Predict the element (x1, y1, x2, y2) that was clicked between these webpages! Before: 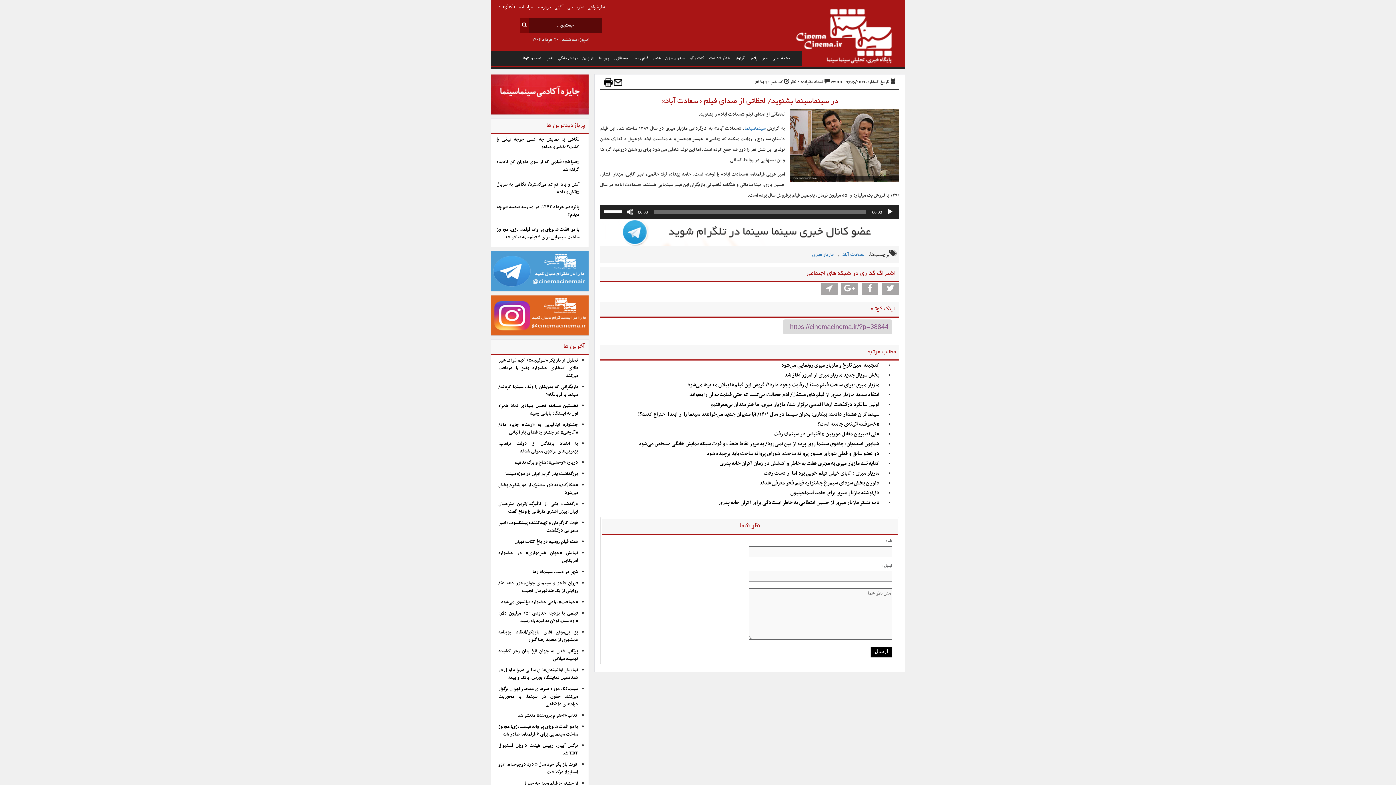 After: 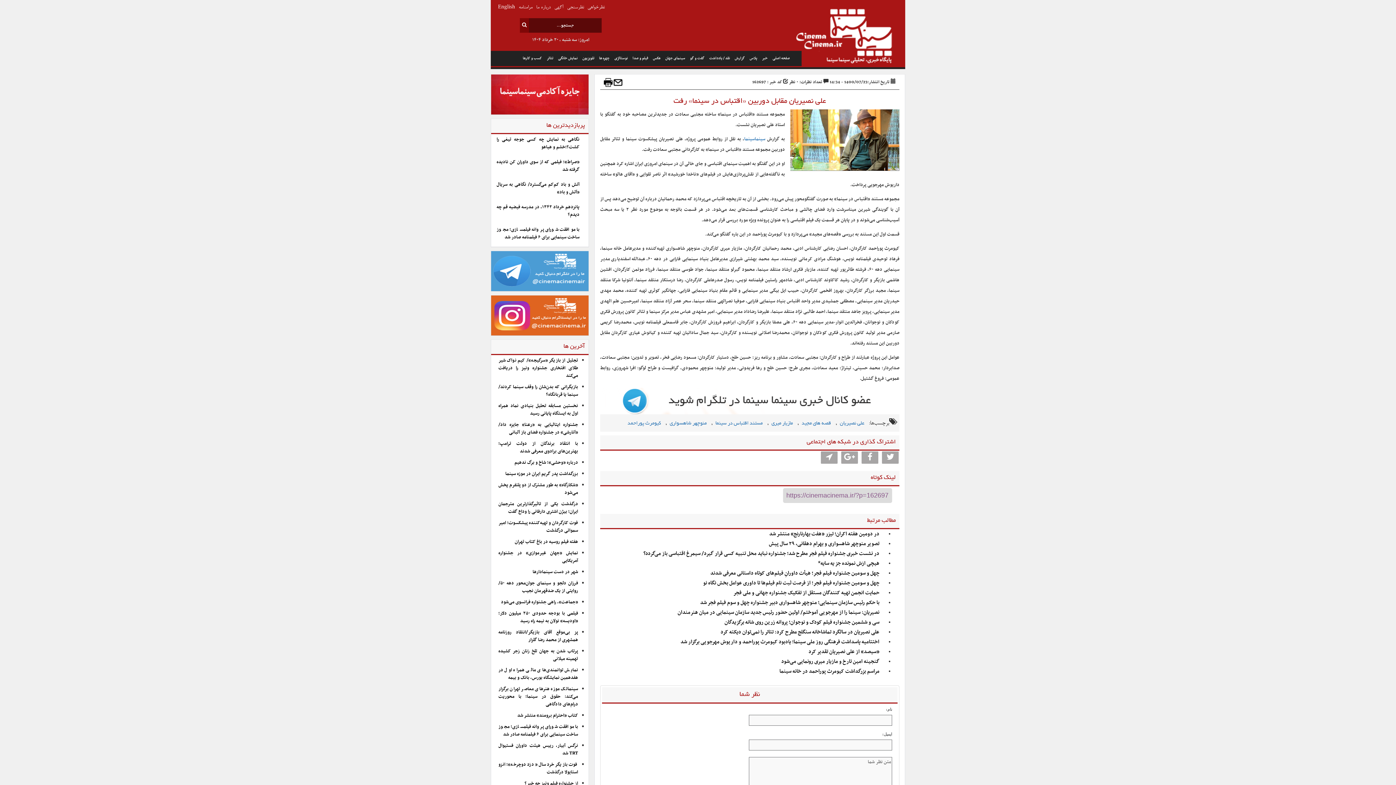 Action: bbox: (773, 429, 885, 439) label: علی نصیریان مقابل دوربین «اقتباس در سینما» رفت